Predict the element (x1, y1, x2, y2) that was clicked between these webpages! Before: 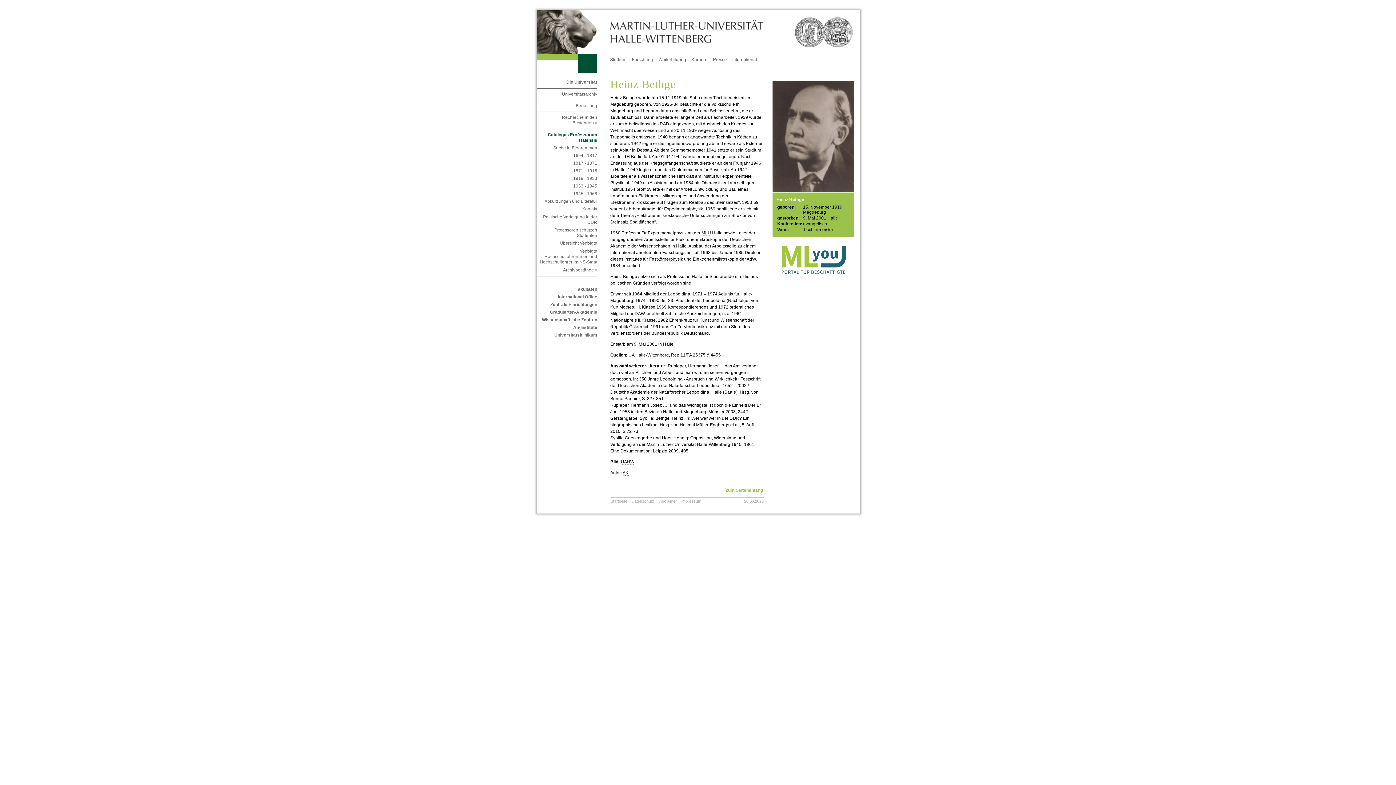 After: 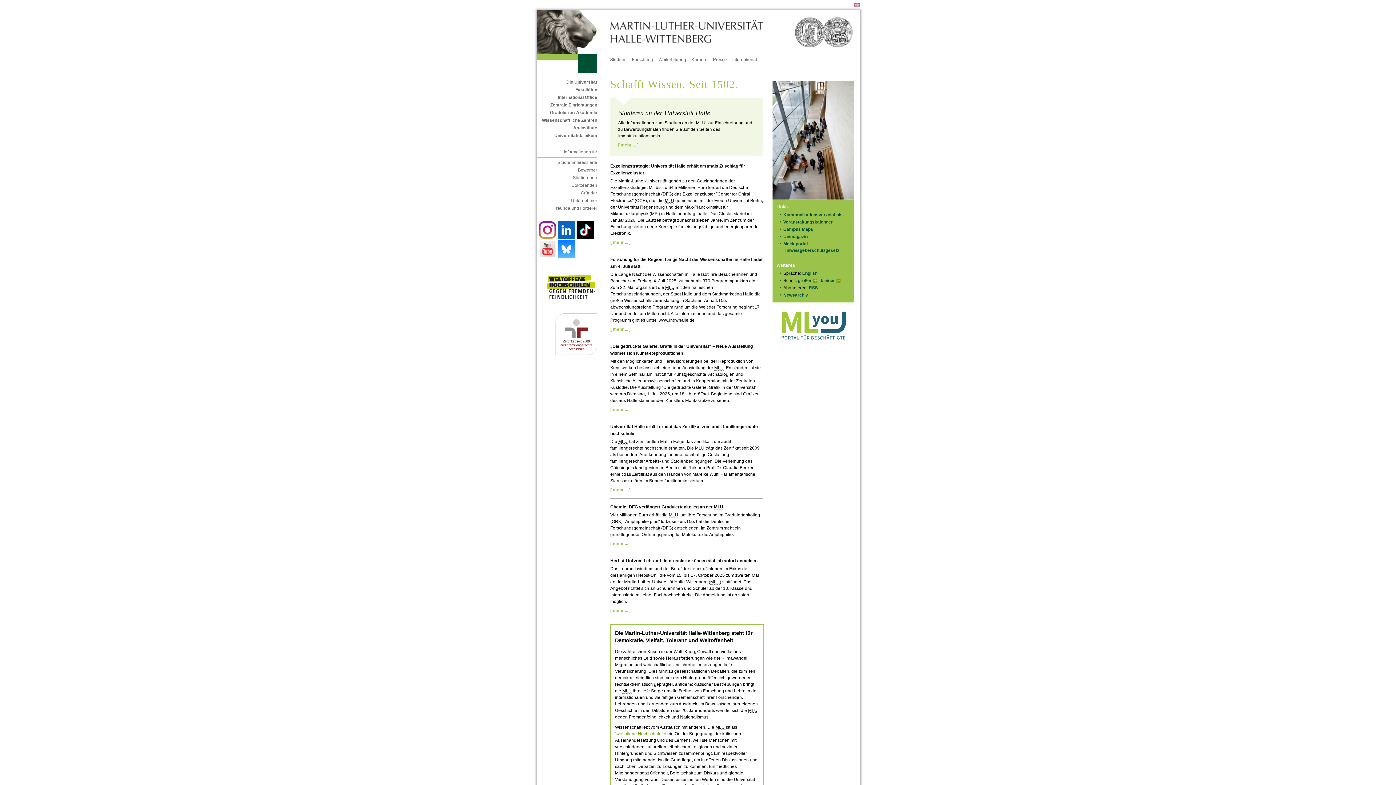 Action: bbox: (537, 10, 610, 53)